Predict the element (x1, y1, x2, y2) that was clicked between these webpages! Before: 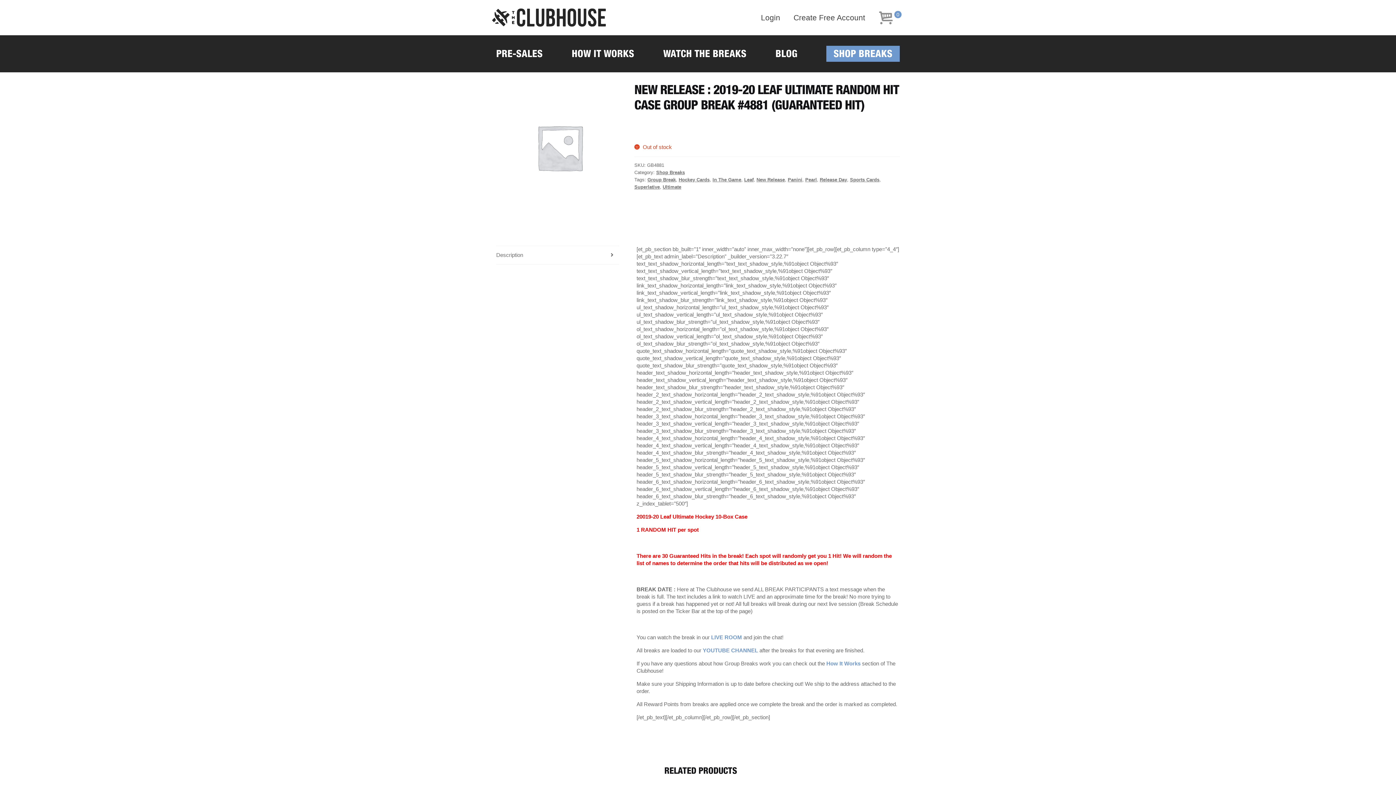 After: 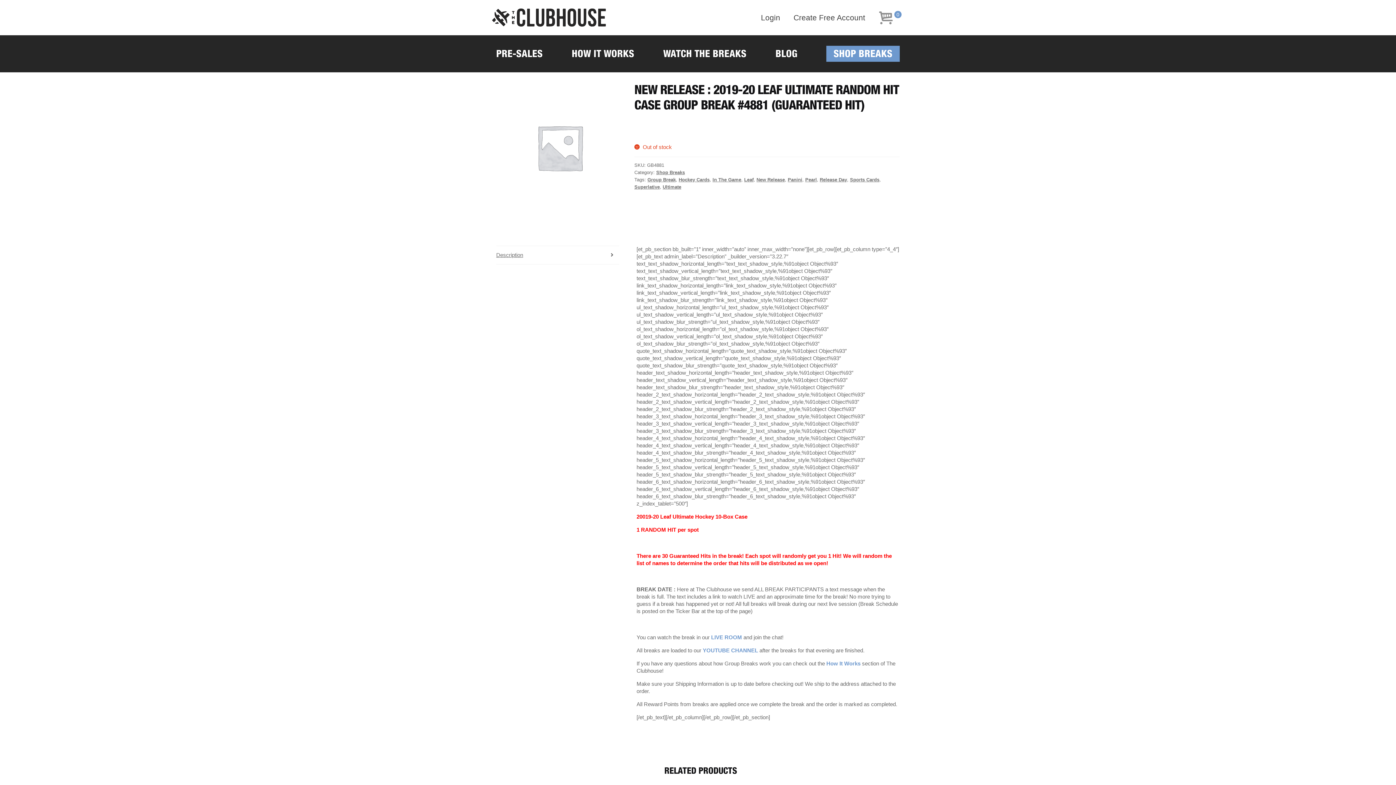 Action: label: Description bbox: (496, 246, 619, 264)